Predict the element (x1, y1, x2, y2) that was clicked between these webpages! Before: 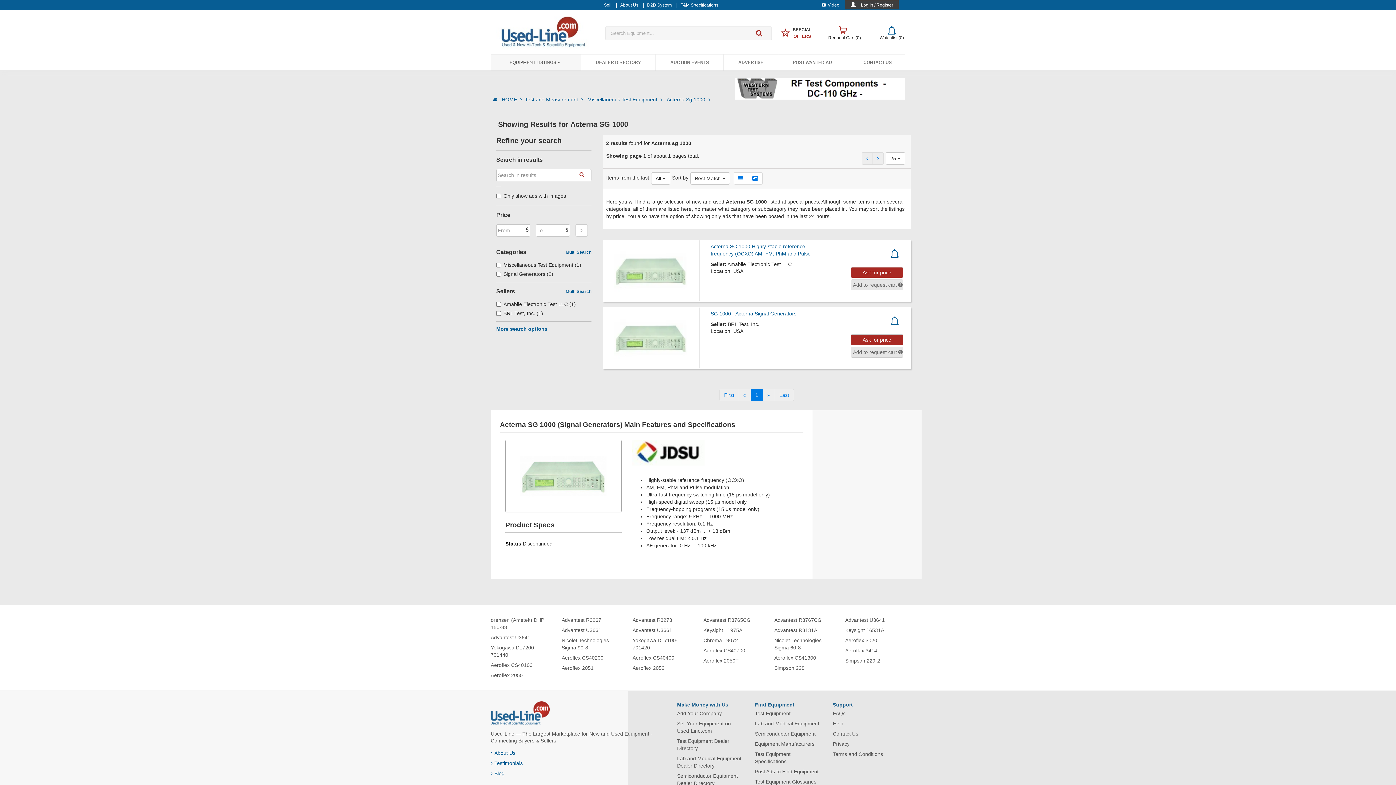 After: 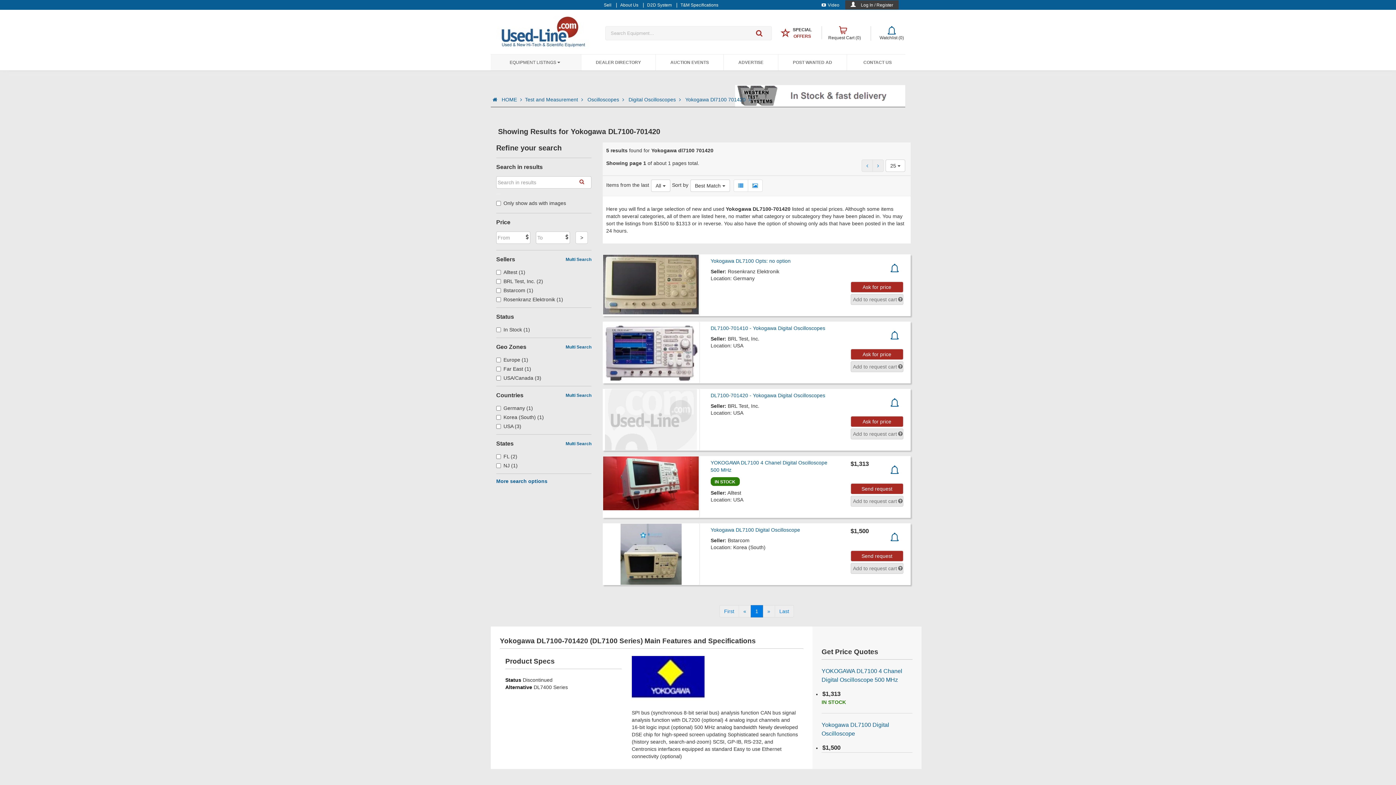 Action: label: Yokogawa DL7100-701420 bbox: (632, 635, 692, 653)